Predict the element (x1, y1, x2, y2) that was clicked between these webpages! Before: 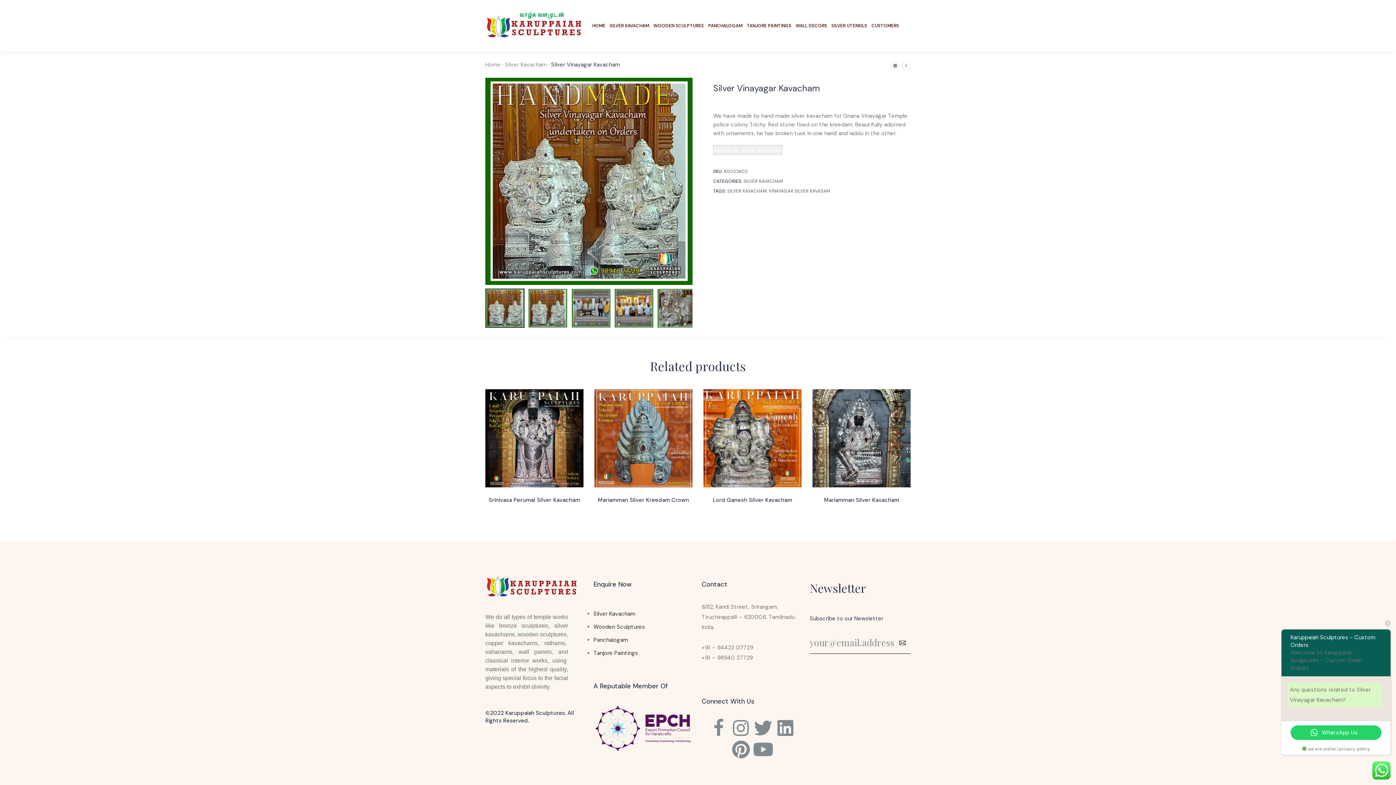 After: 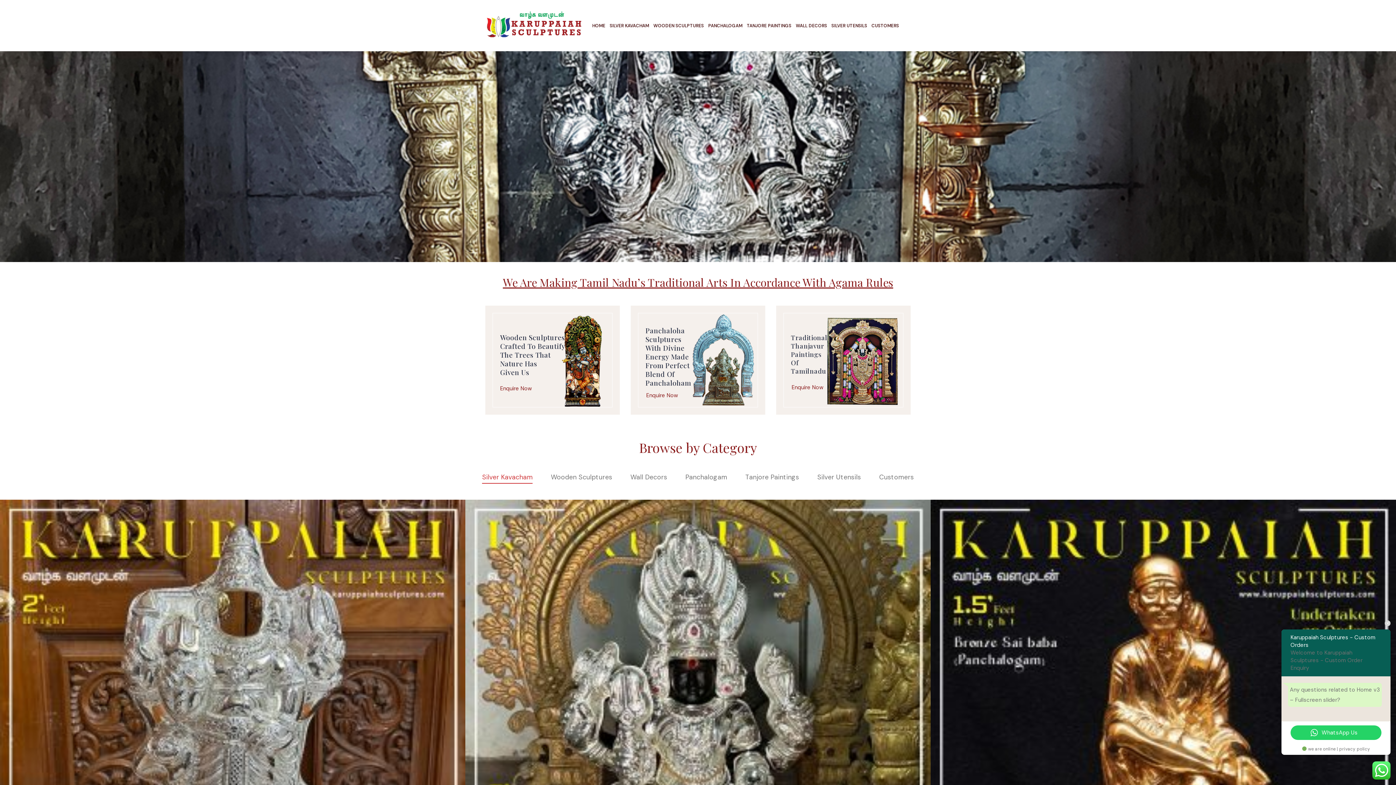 Action: bbox: (485, 581, 578, 588)